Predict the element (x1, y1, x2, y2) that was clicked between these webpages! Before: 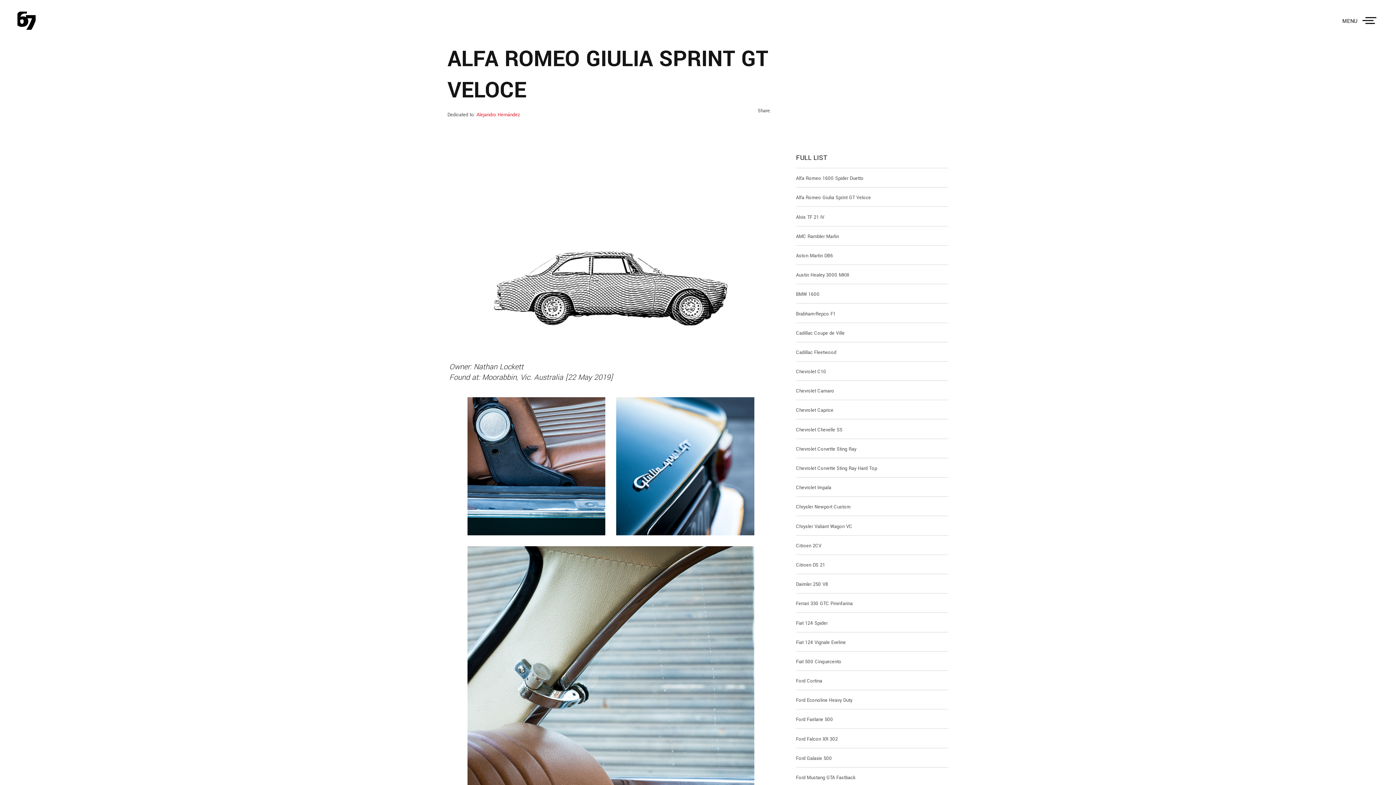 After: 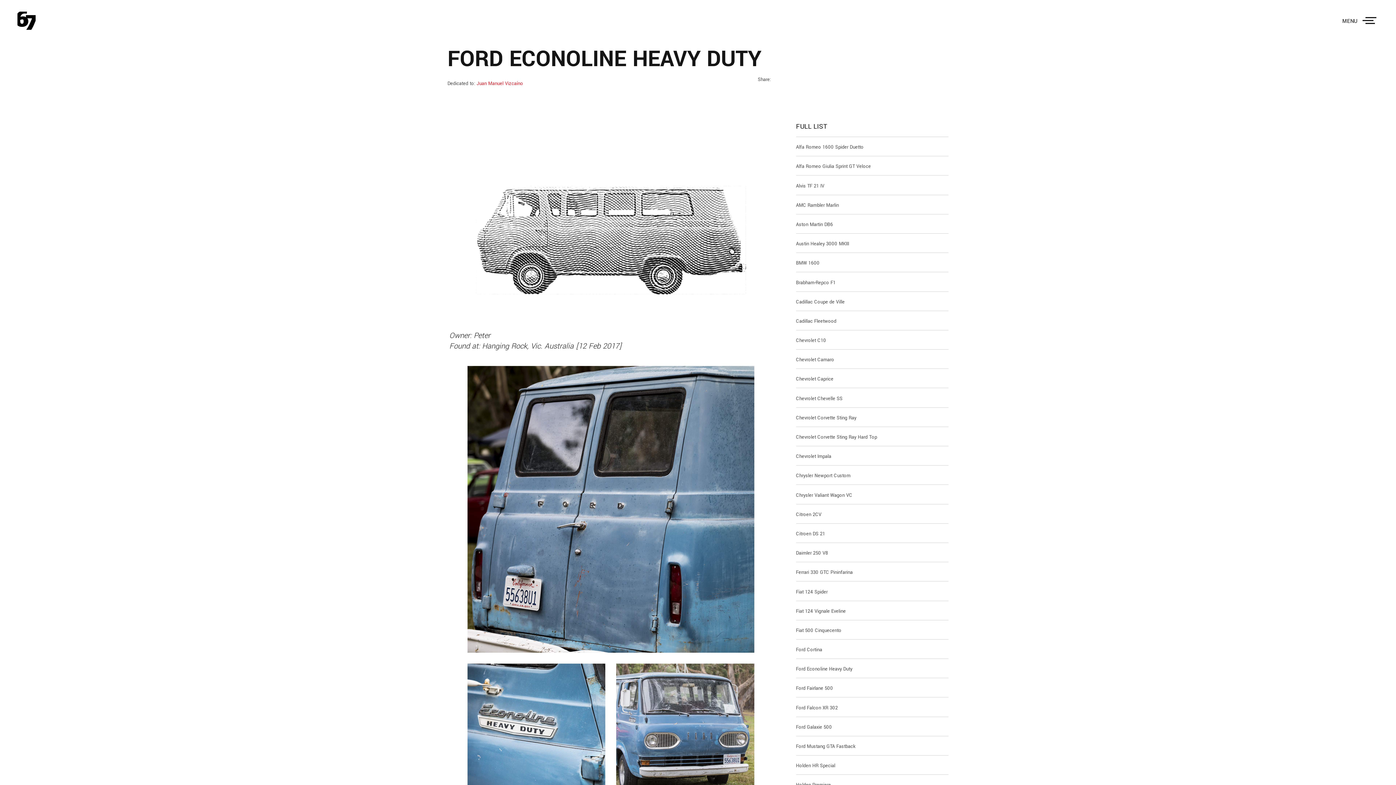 Action: bbox: (796, 690, 948, 709) label: Ford Econoline Heavy Duty